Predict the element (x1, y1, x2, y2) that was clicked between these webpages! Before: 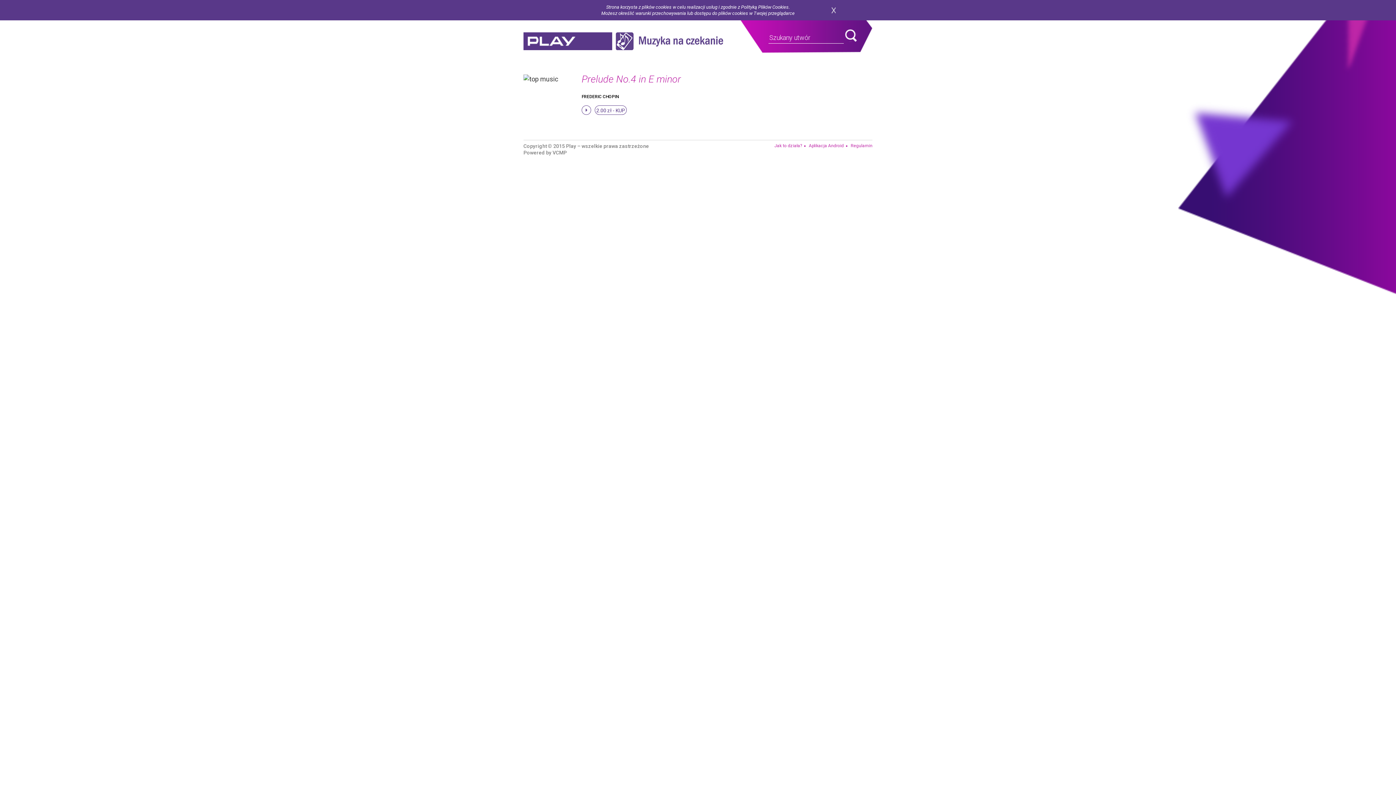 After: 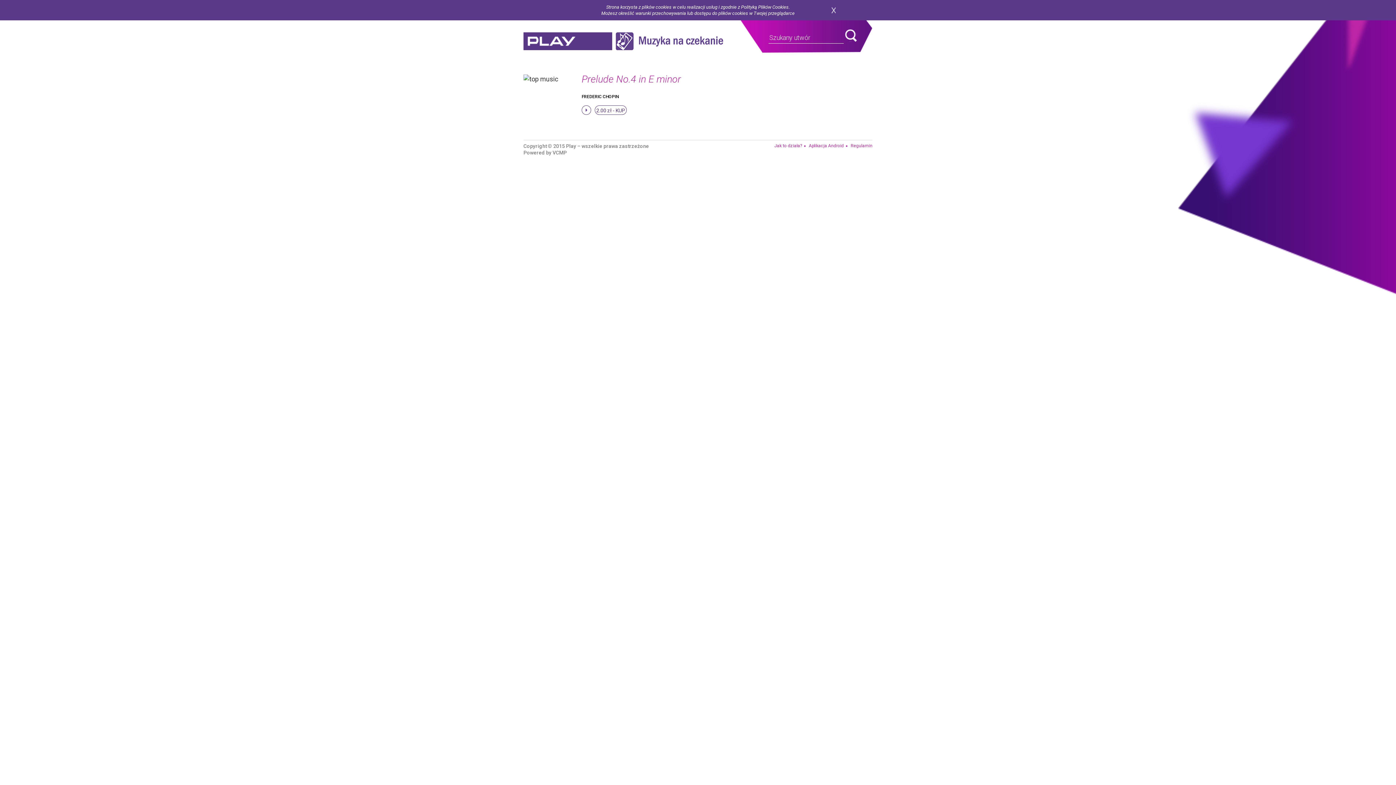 Action: bbox: (523, 74, 570, 121) label:  